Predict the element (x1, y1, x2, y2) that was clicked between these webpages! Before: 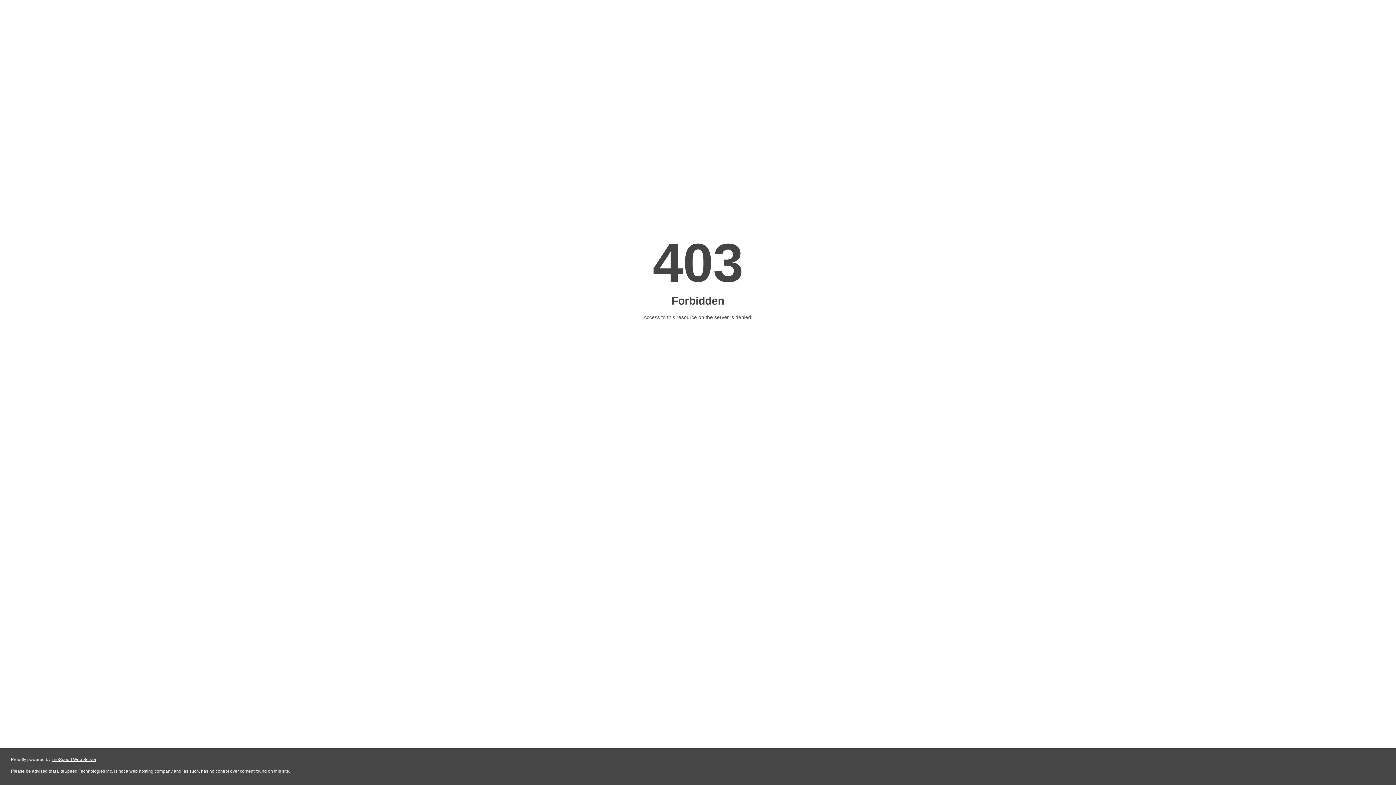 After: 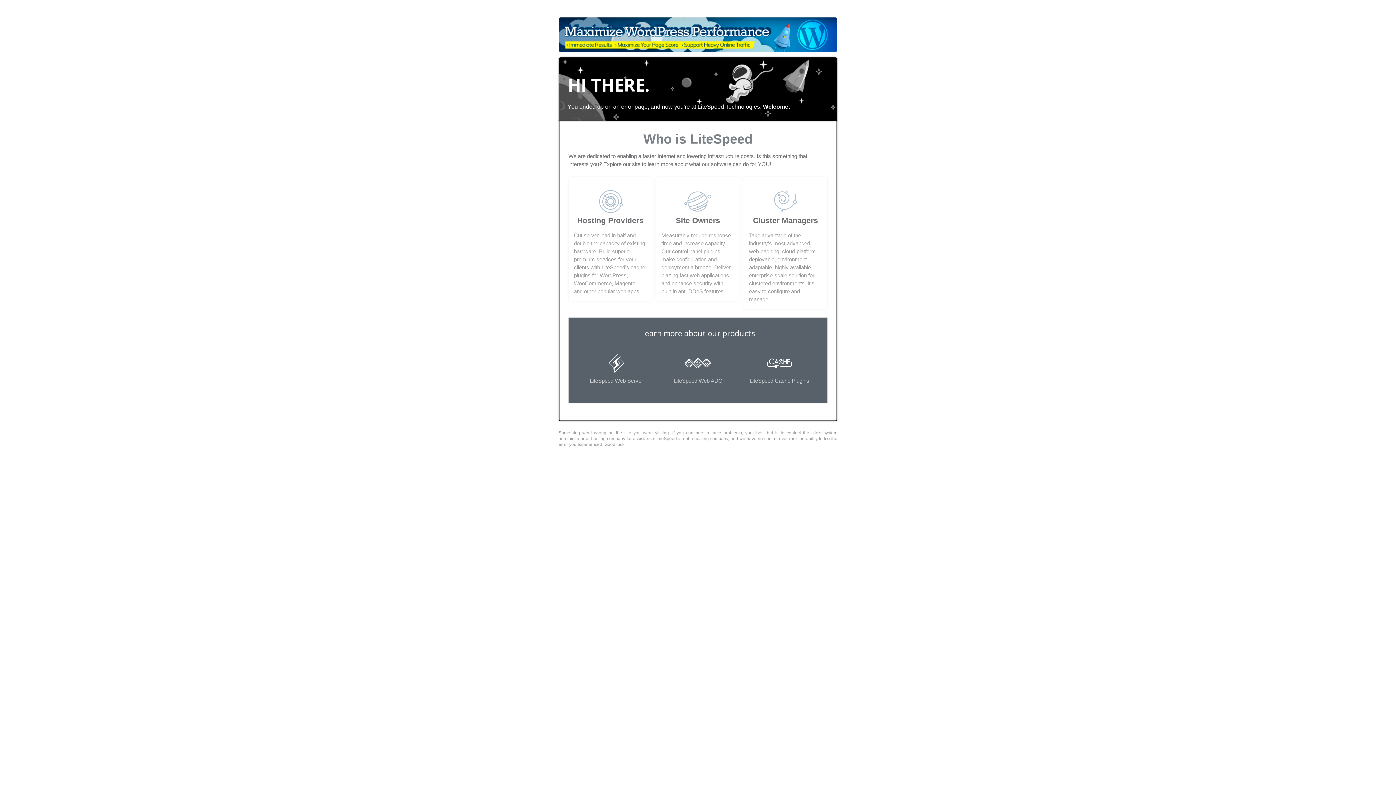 Action: bbox: (51, 757, 96, 762) label: LiteSpeed Web Server